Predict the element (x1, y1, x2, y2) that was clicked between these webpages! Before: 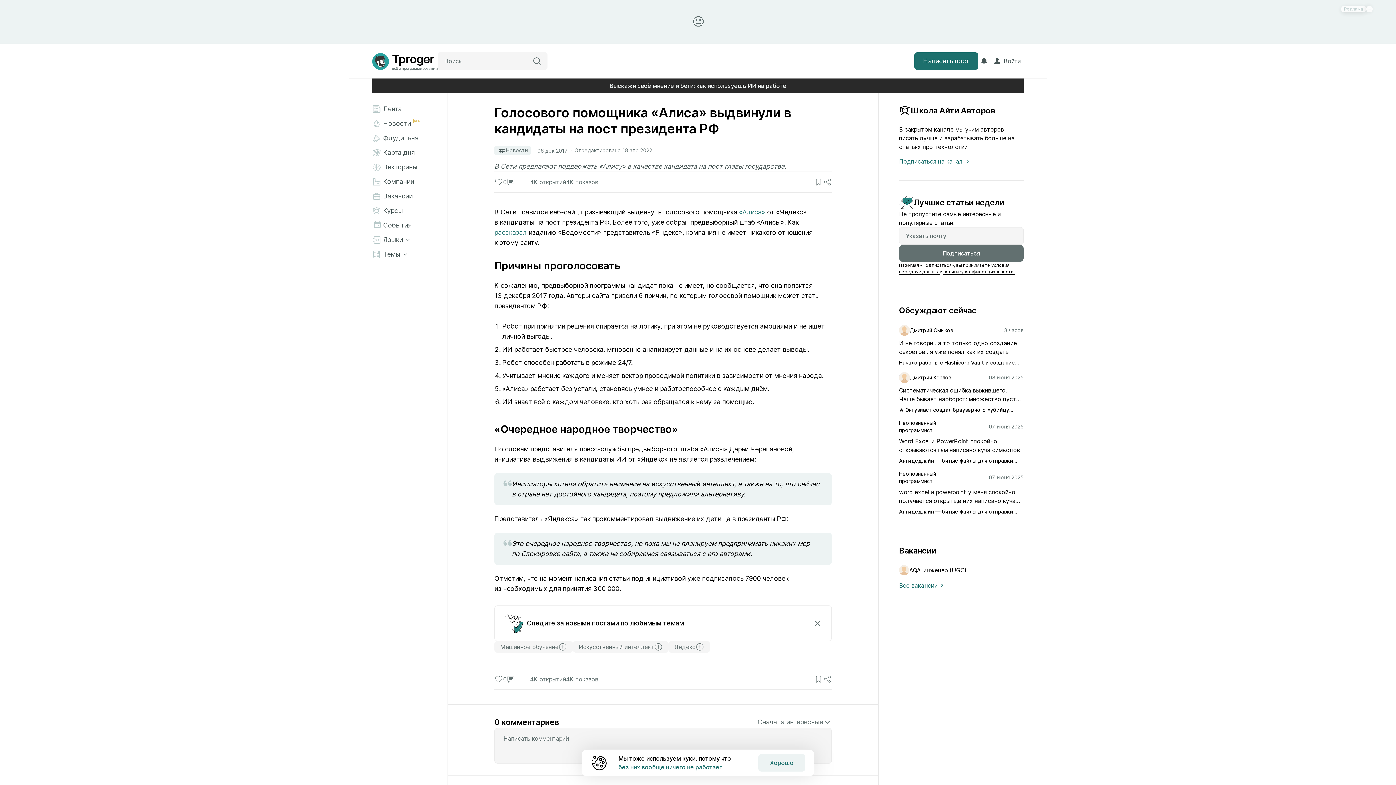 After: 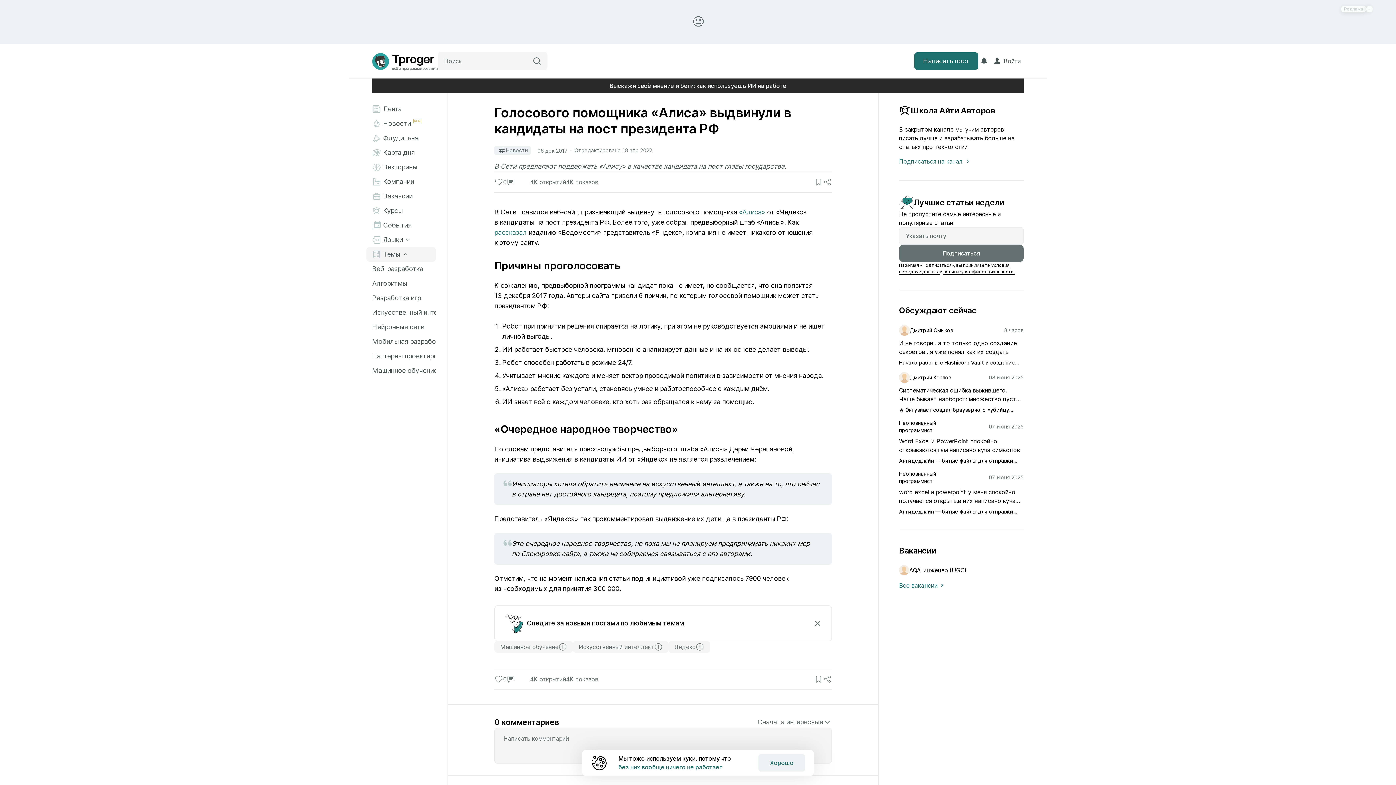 Action: bbox: (366, 247, 436, 261) label: Темы